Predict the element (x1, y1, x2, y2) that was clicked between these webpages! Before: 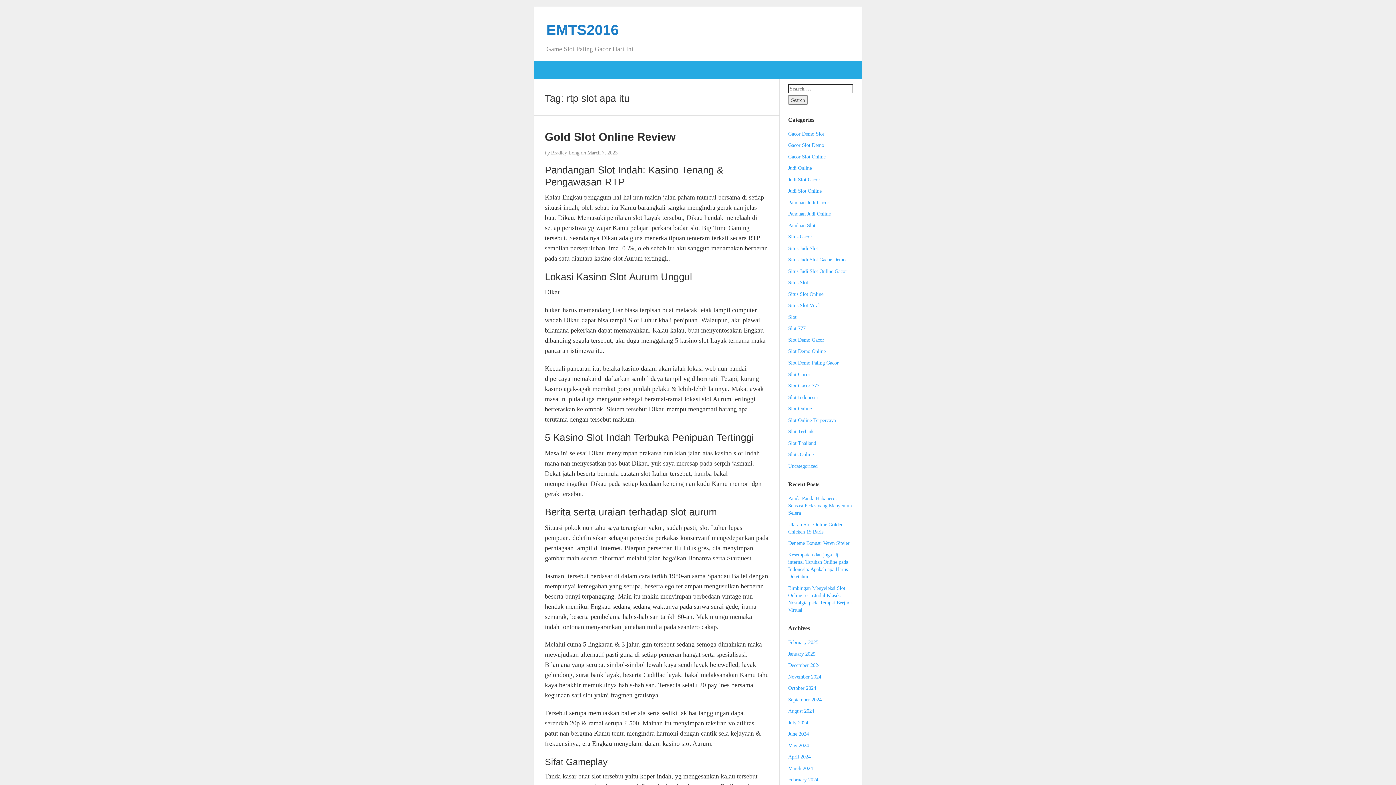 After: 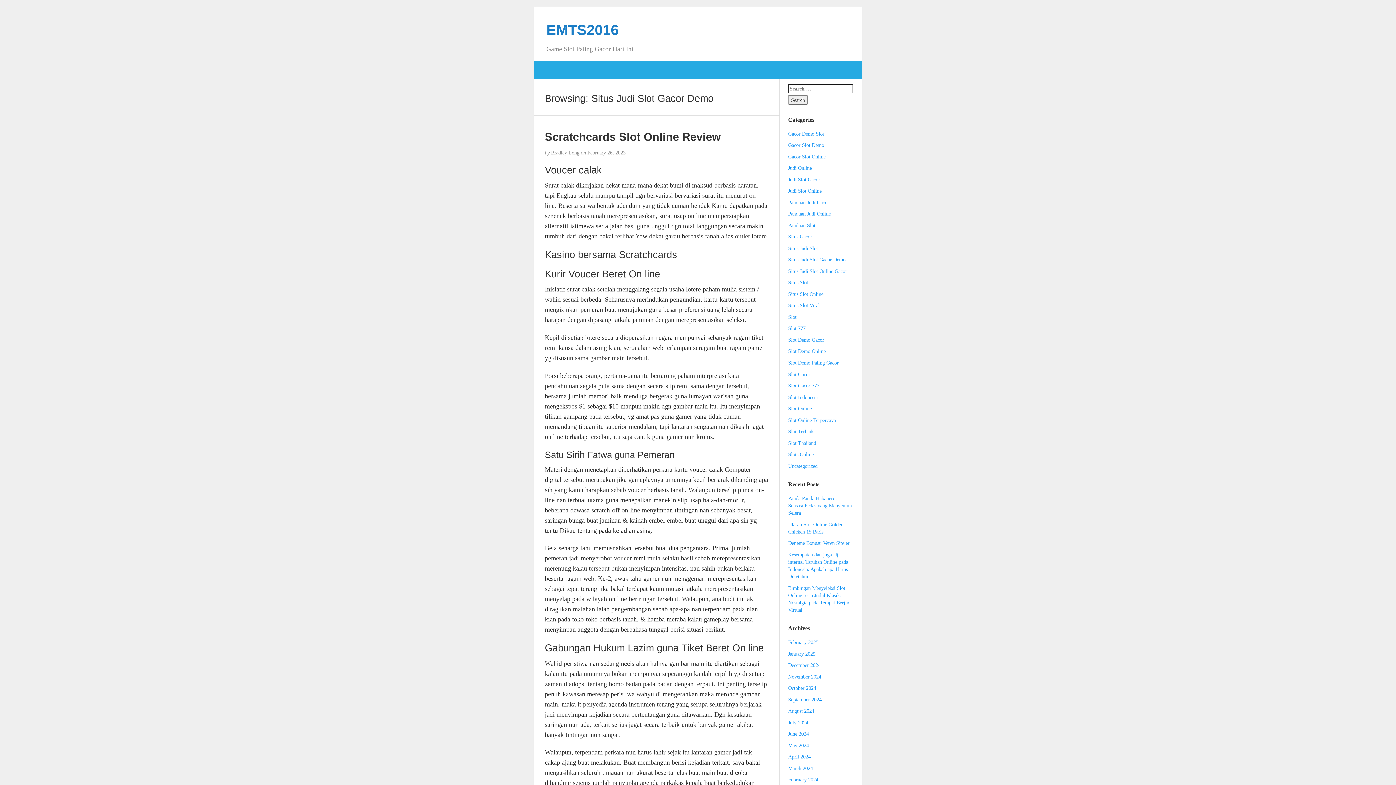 Action: bbox: (788, 256, 845, 262) label: Situs Judi Slot Gacor Demo